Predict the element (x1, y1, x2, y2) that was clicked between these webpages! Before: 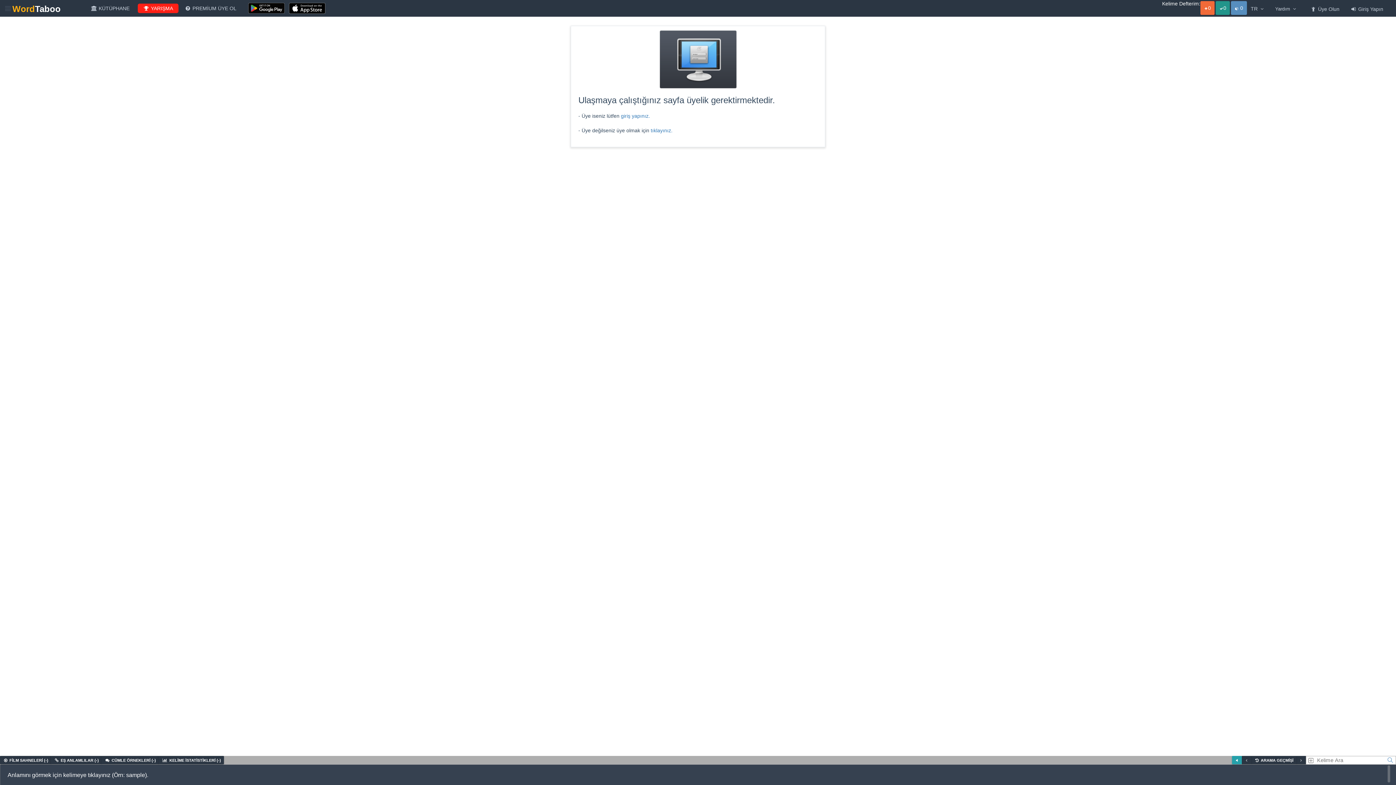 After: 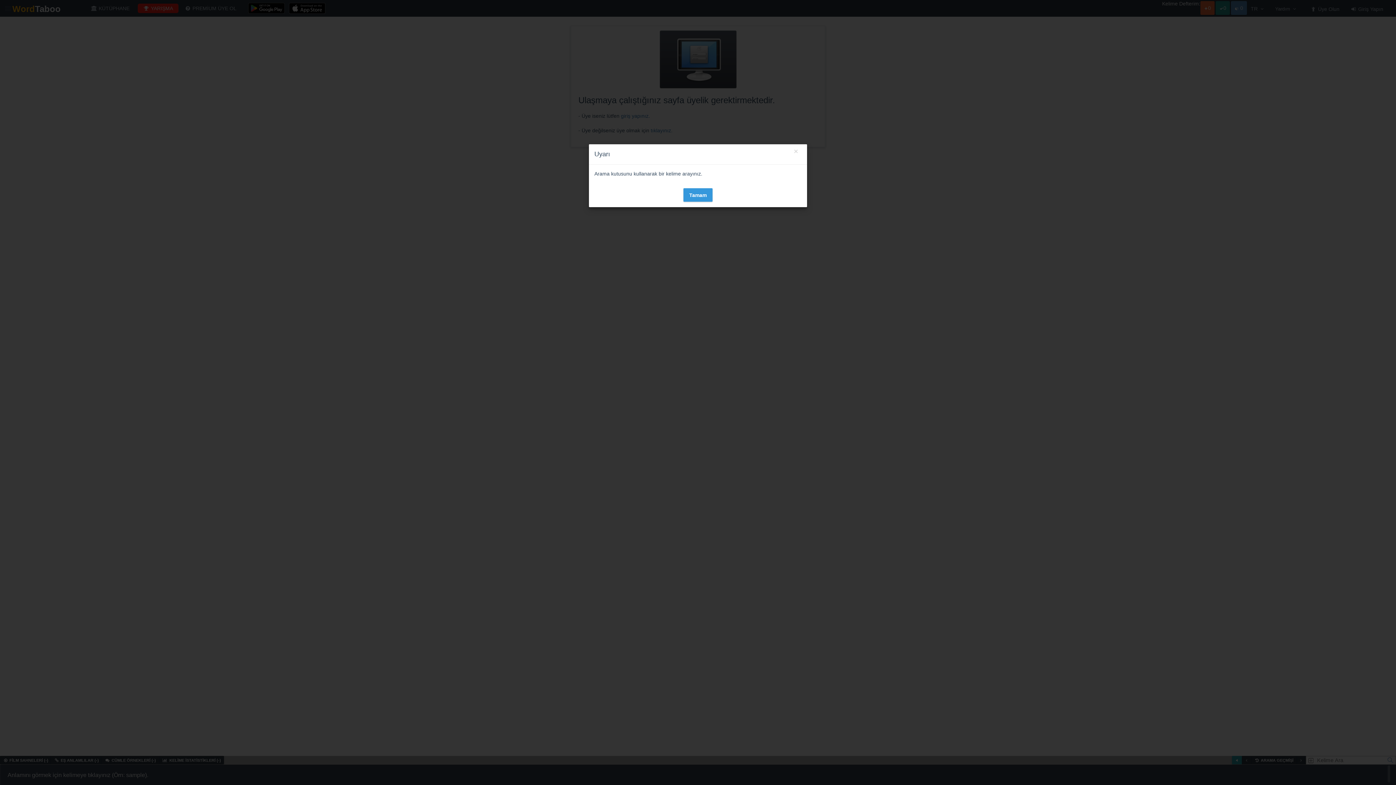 Action: label:  CÜMLE ÖRNEKLERİ (-) bbox: (101, 756, 158, 764)